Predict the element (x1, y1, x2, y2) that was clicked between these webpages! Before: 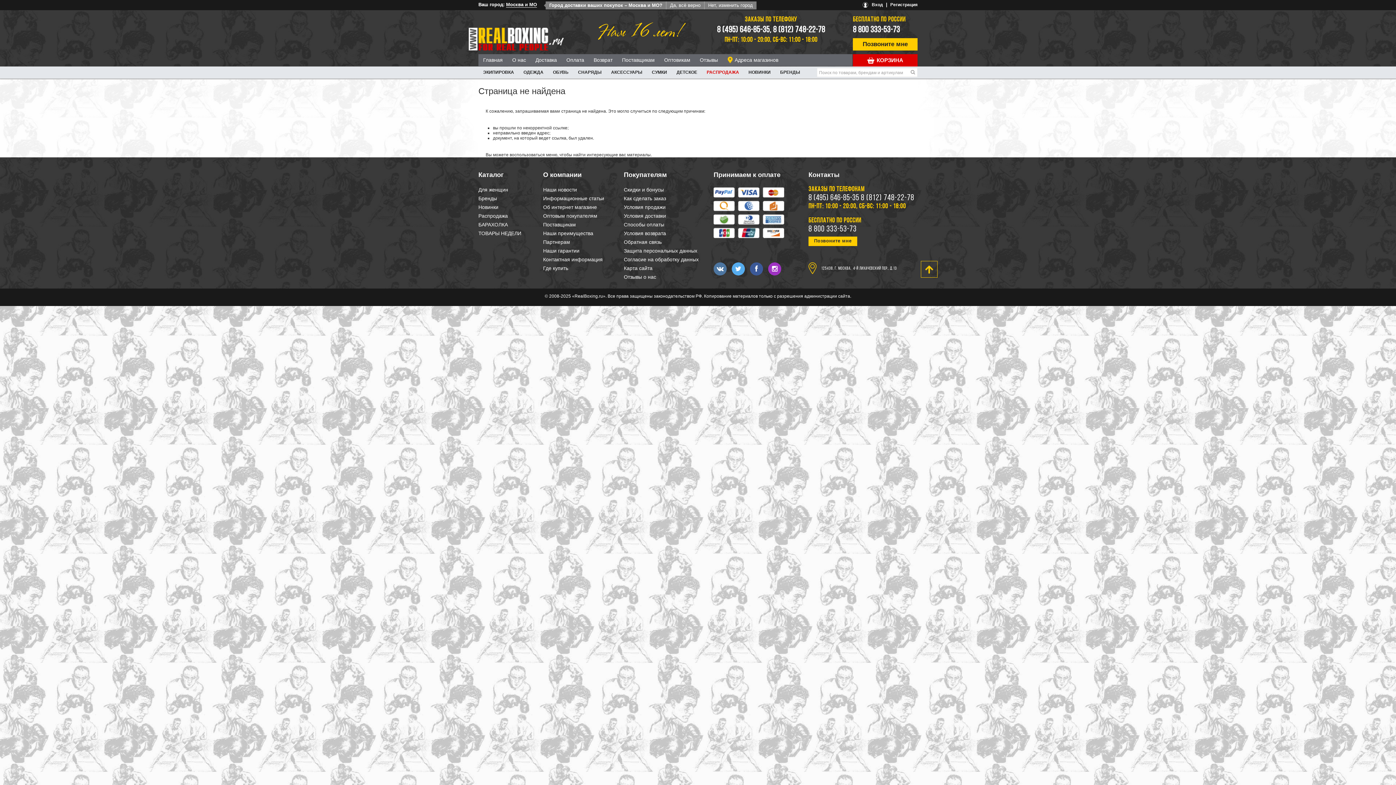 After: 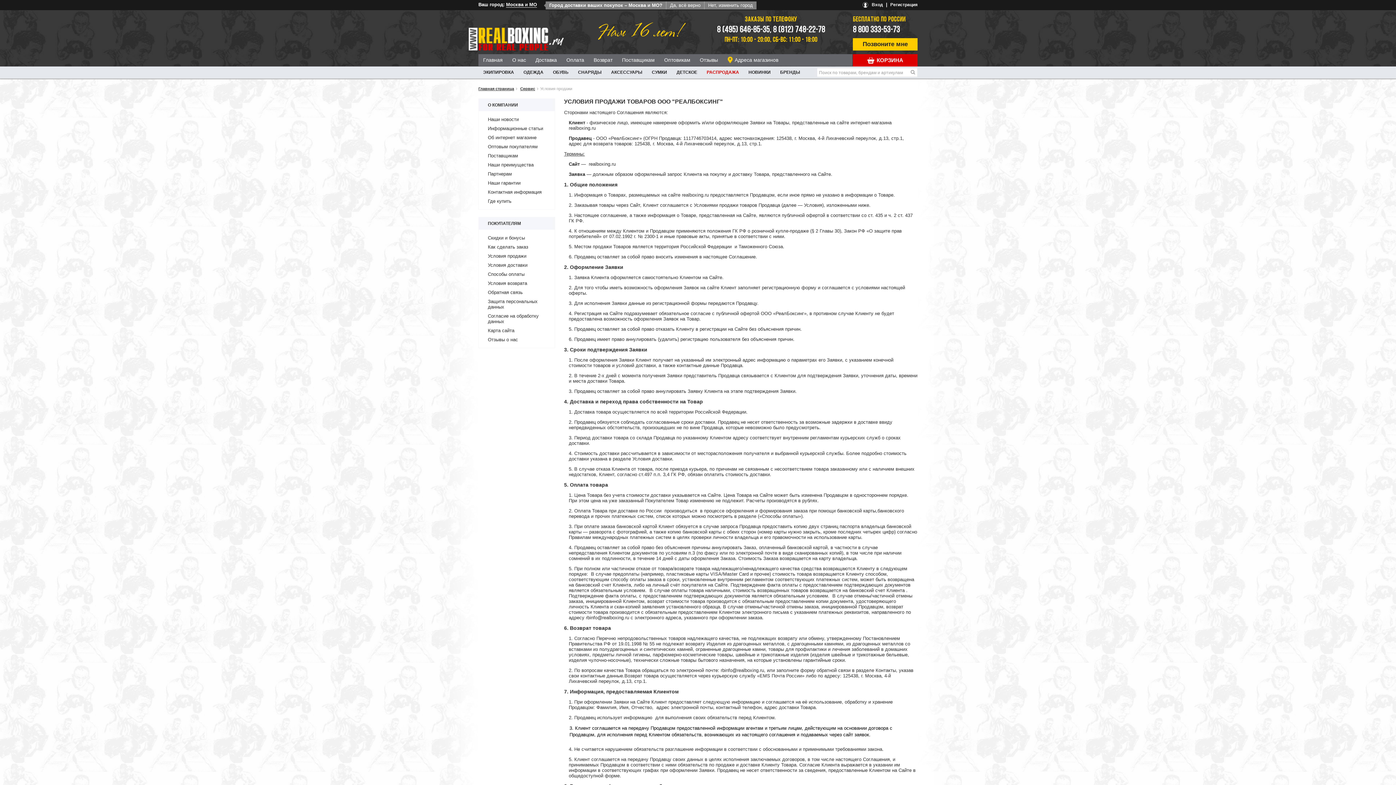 Action: label: Условия продажи bbox: (624, 202, 705, 211)